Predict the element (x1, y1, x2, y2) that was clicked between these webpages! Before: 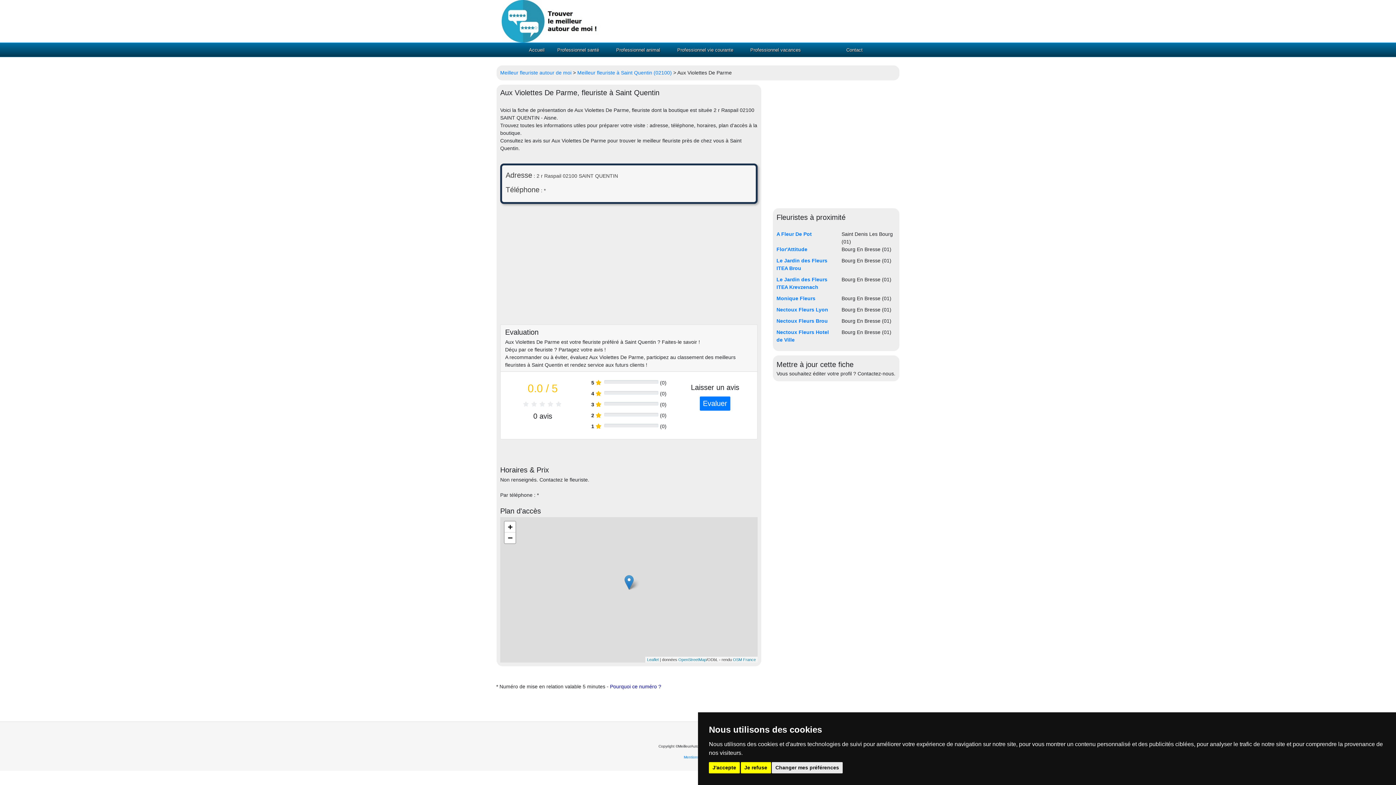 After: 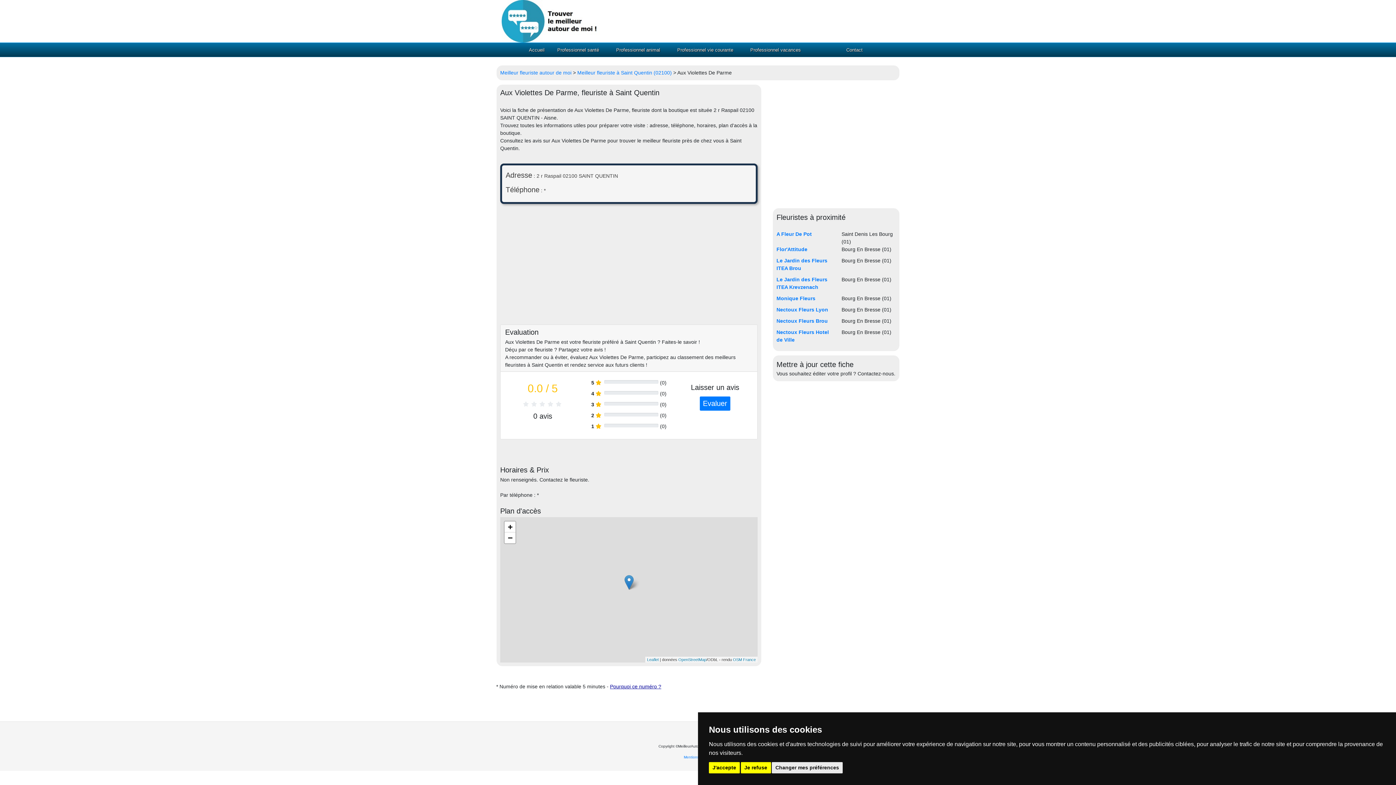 Action: bbox: (610, 684, 661, 689) label: Pourquoi ce numéro ?